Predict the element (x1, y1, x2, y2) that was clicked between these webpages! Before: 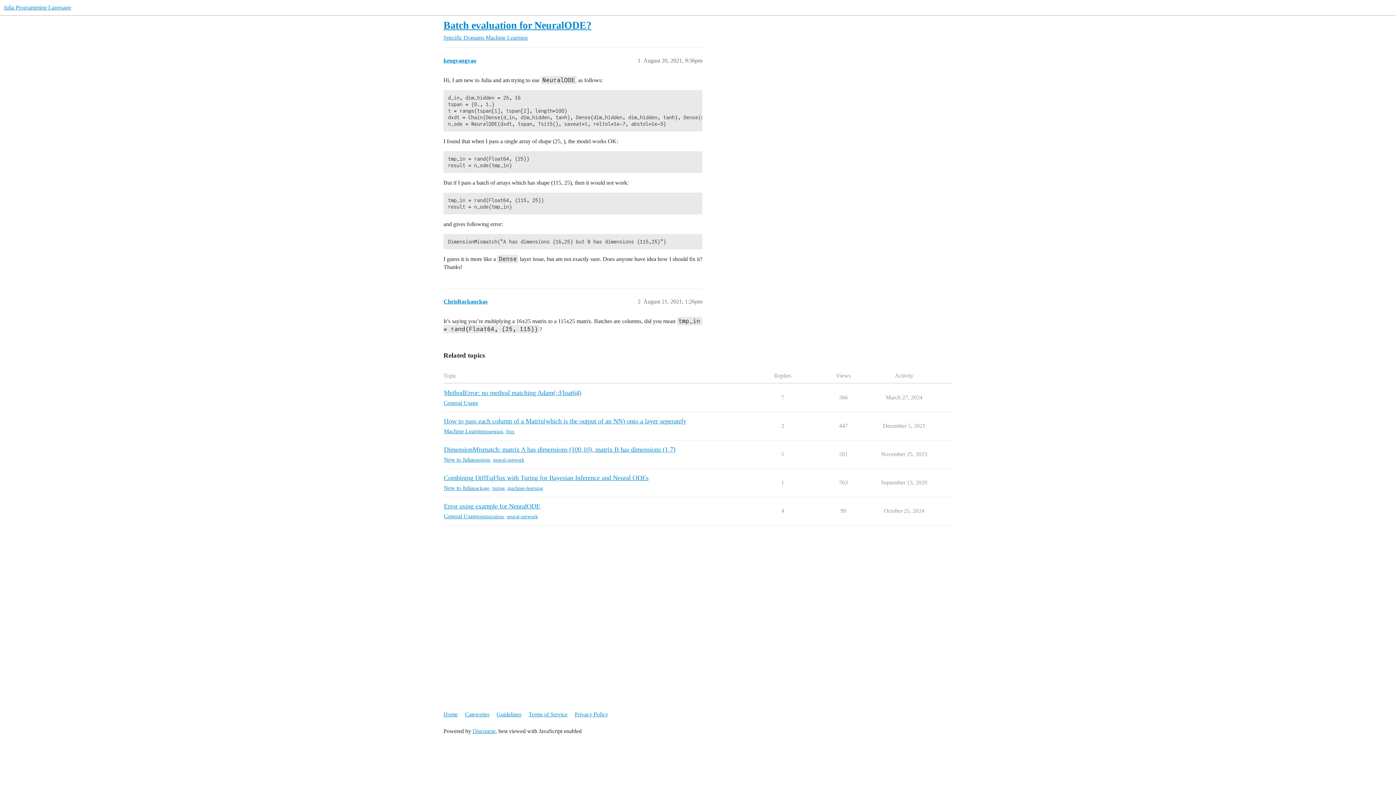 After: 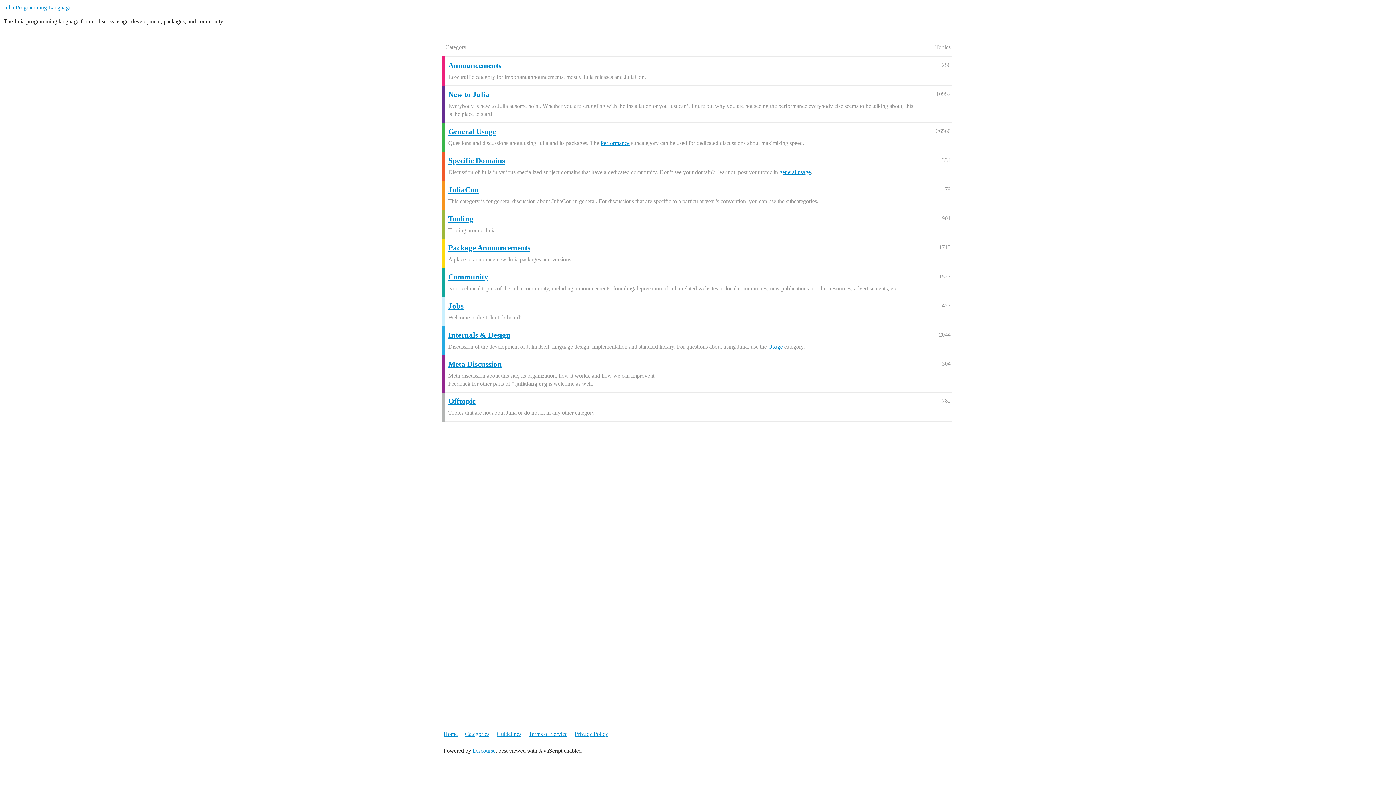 Action: bbox: (443, 708, 463, 721) label: Home